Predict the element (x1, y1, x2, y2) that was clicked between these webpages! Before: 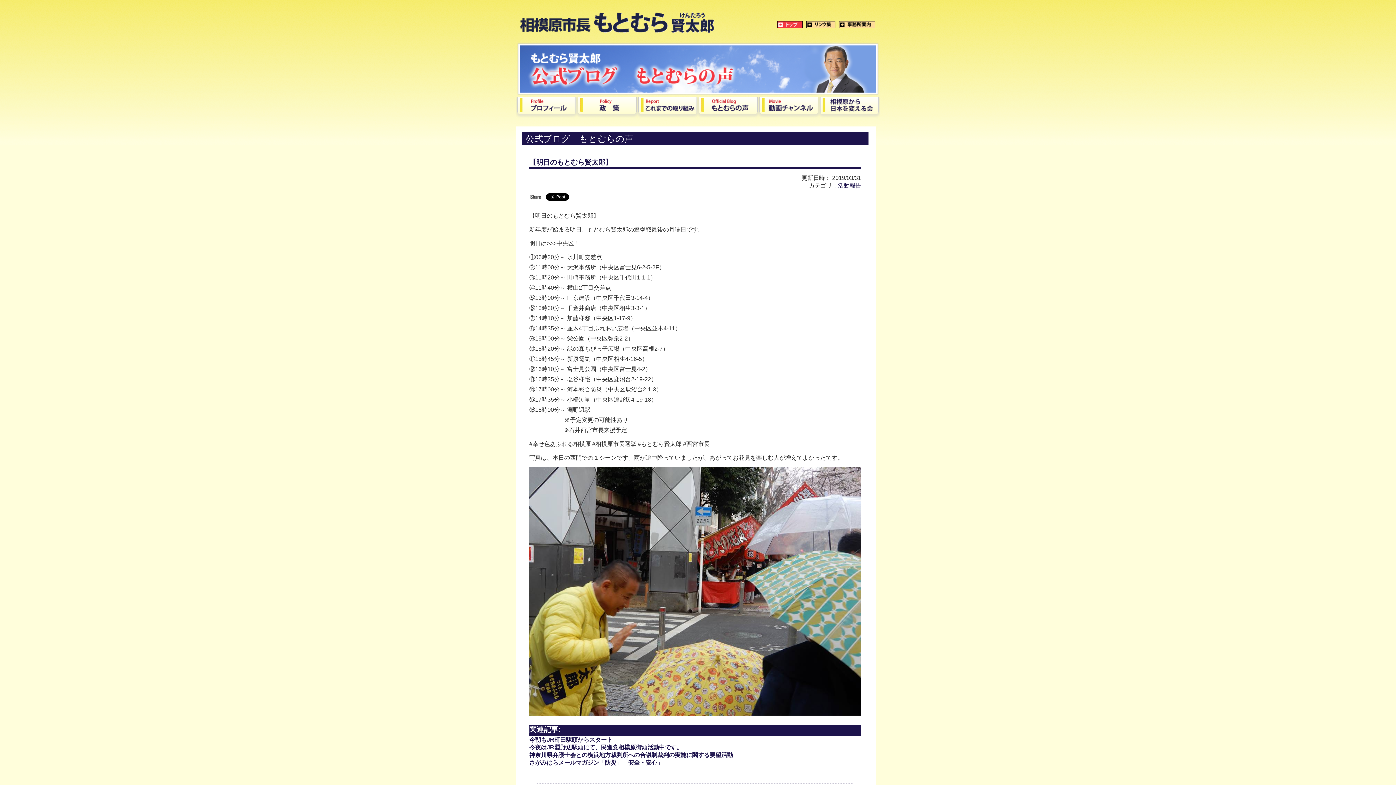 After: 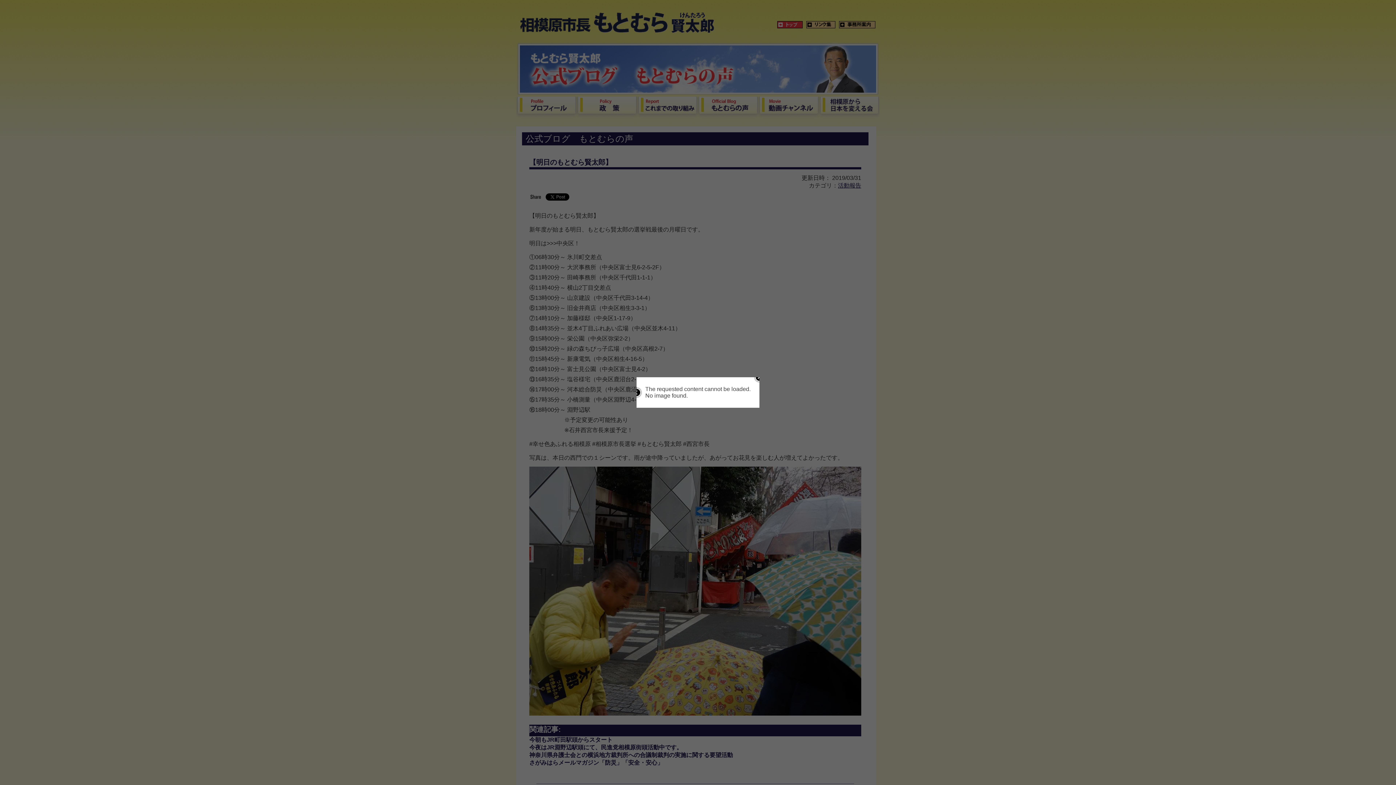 Action: bbox: (529, 760, 663, 766) label: さがみはらメールマガジン「防災」「安全・安心」